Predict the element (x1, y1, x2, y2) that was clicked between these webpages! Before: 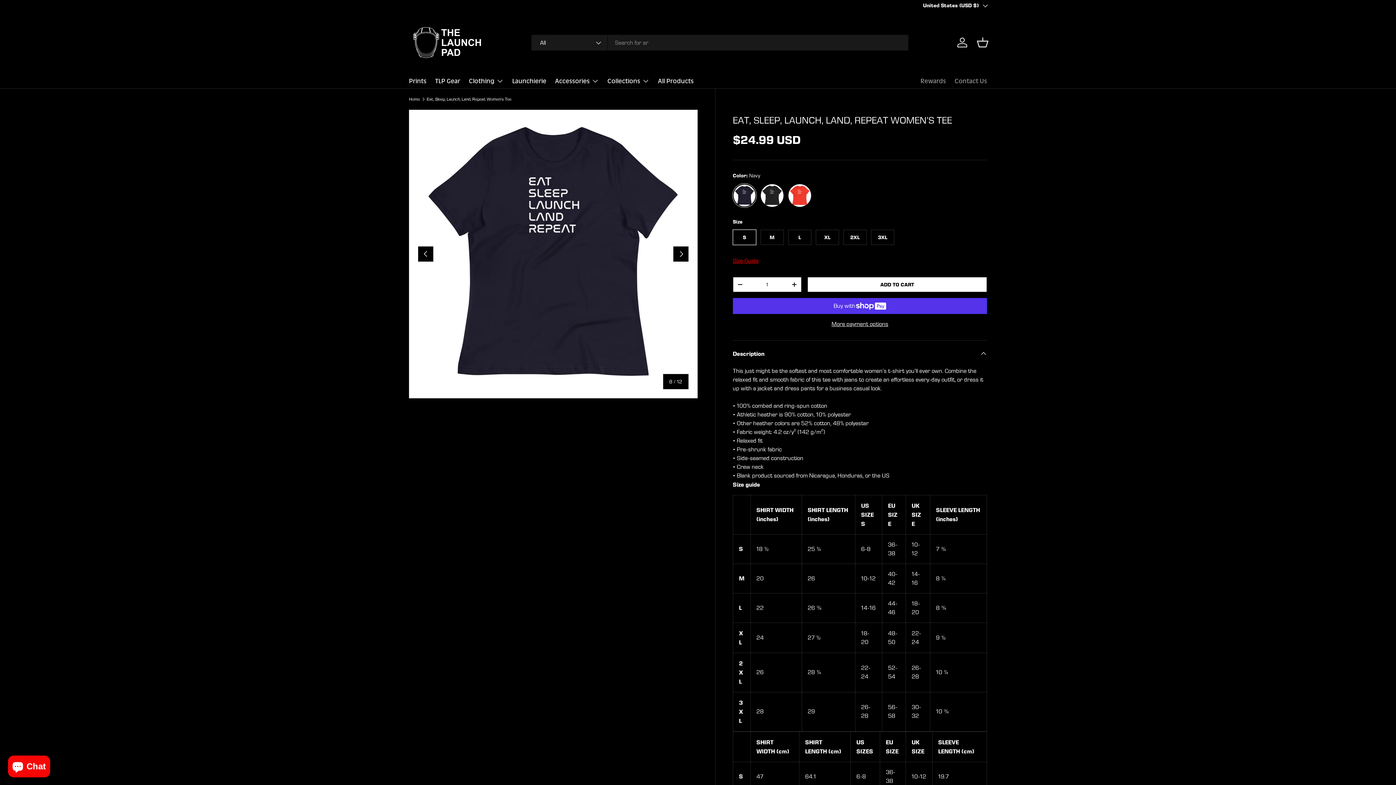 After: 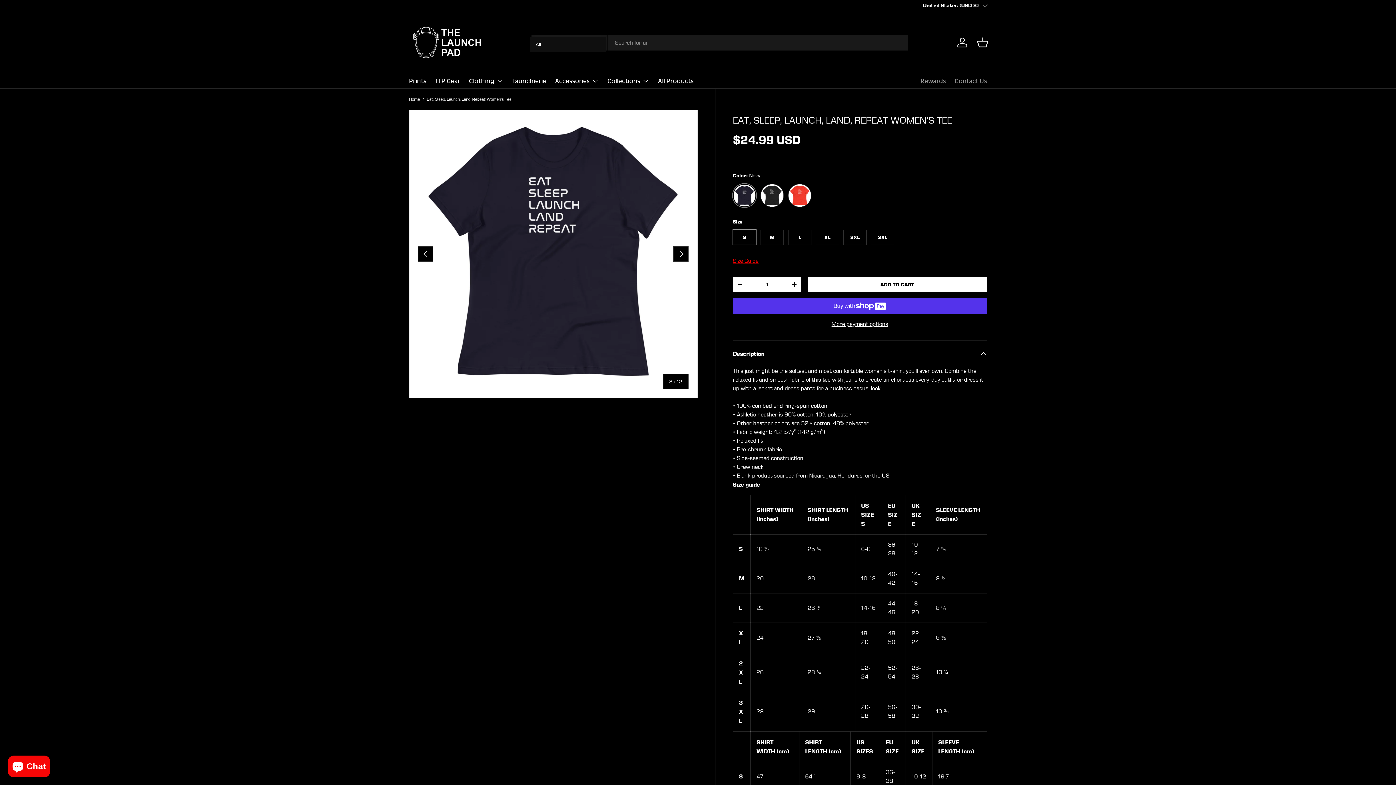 Action: label: All bbox: (531, 34, 607, 50)